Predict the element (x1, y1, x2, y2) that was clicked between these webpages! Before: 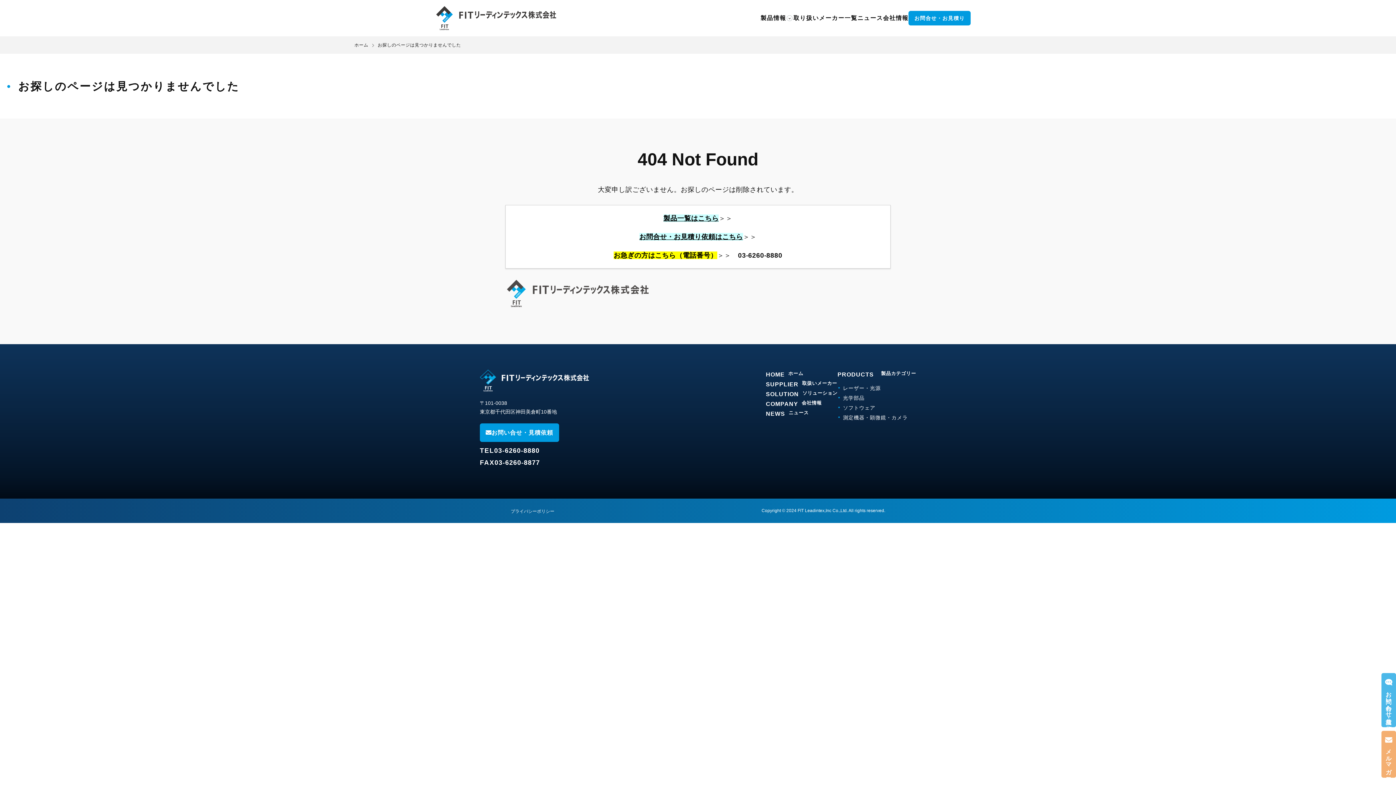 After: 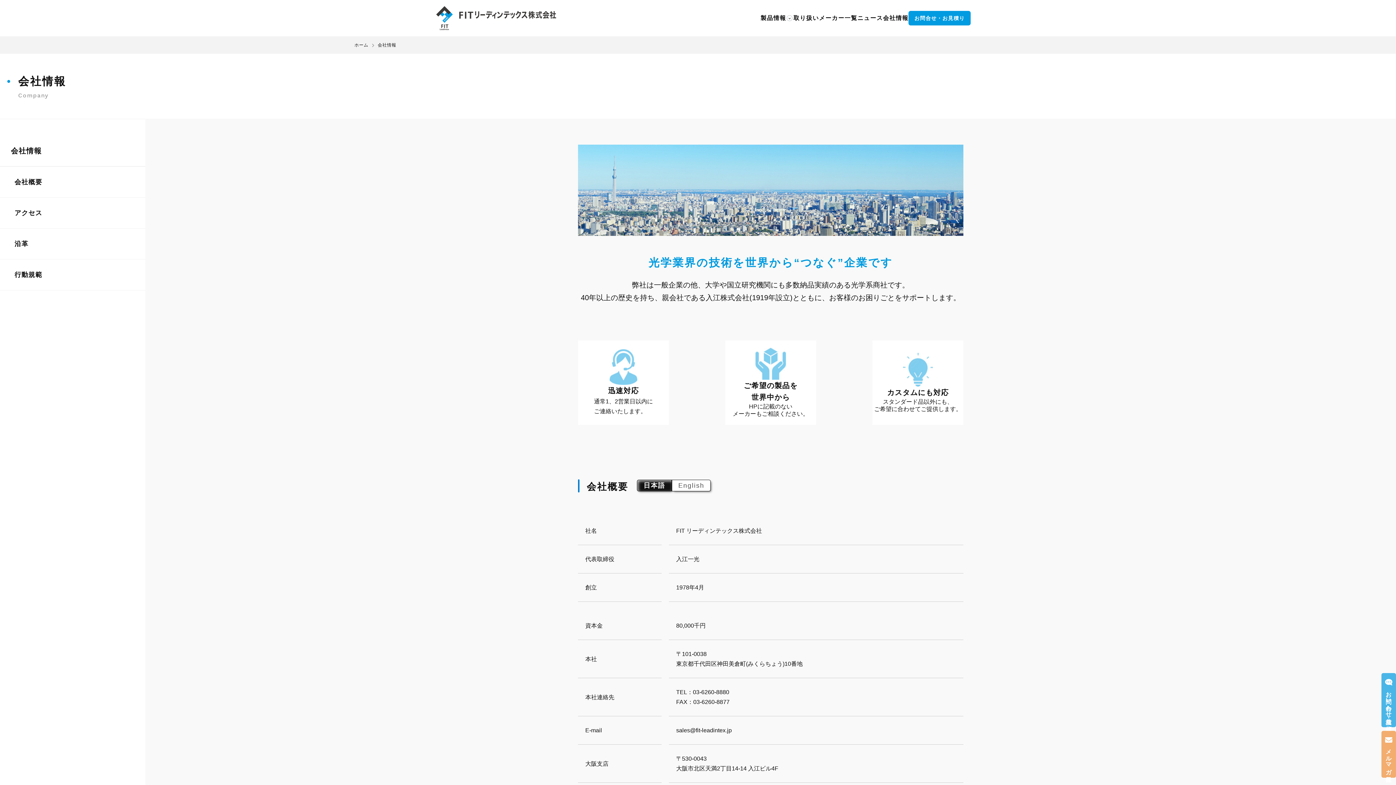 Action: bbox: (766, 399, 837, 409) label: COMPANY
会社情報